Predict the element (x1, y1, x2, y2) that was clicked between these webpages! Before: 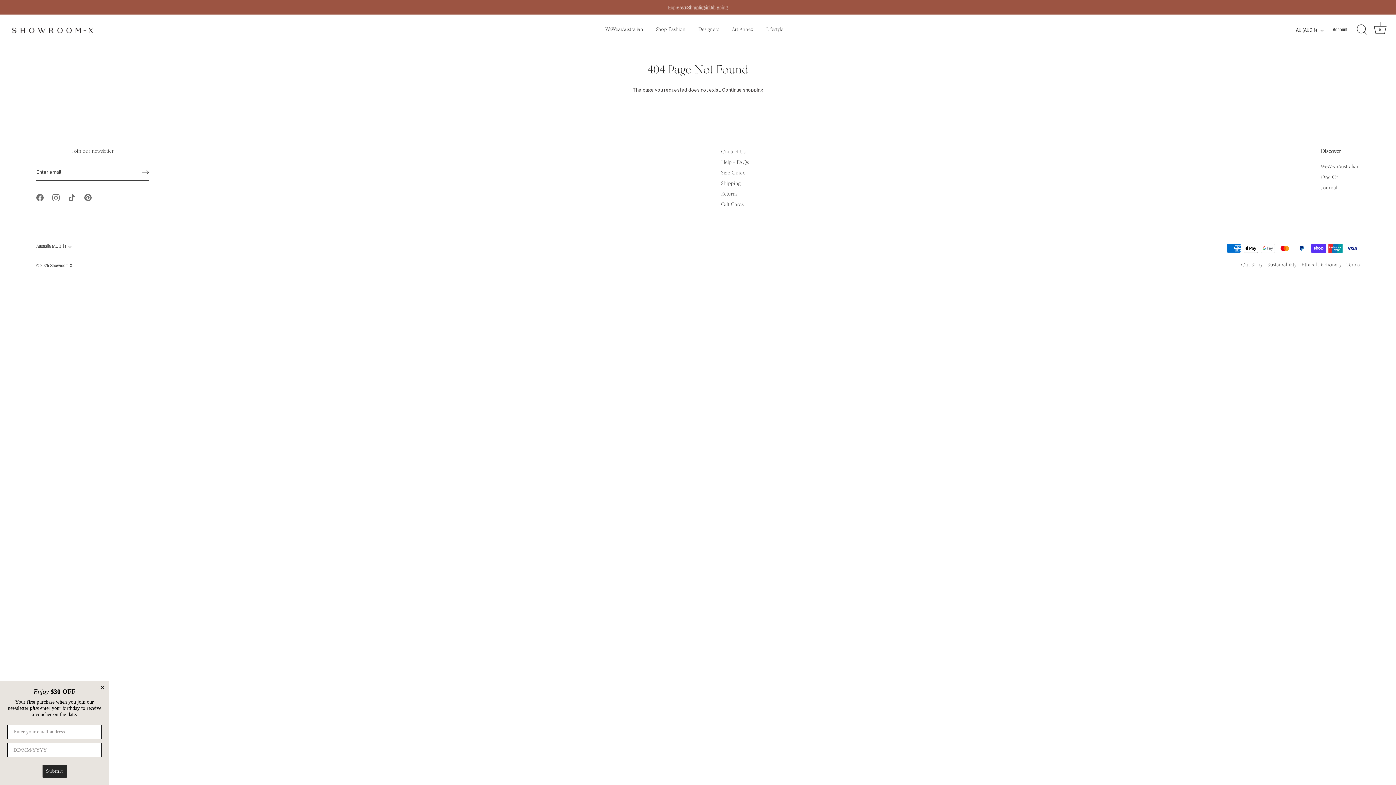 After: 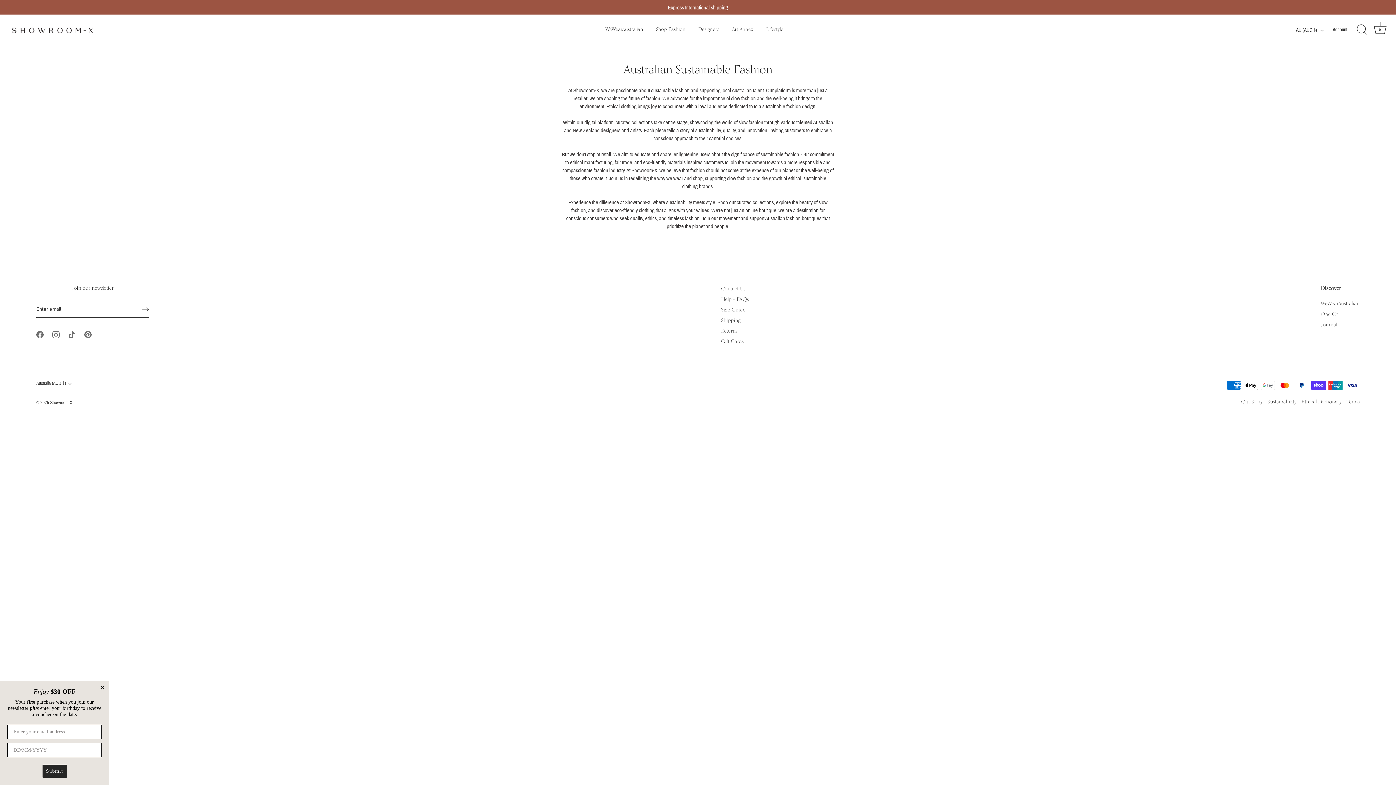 Action: bbox: (1268, 262, 1297, 267) label: Sustainability